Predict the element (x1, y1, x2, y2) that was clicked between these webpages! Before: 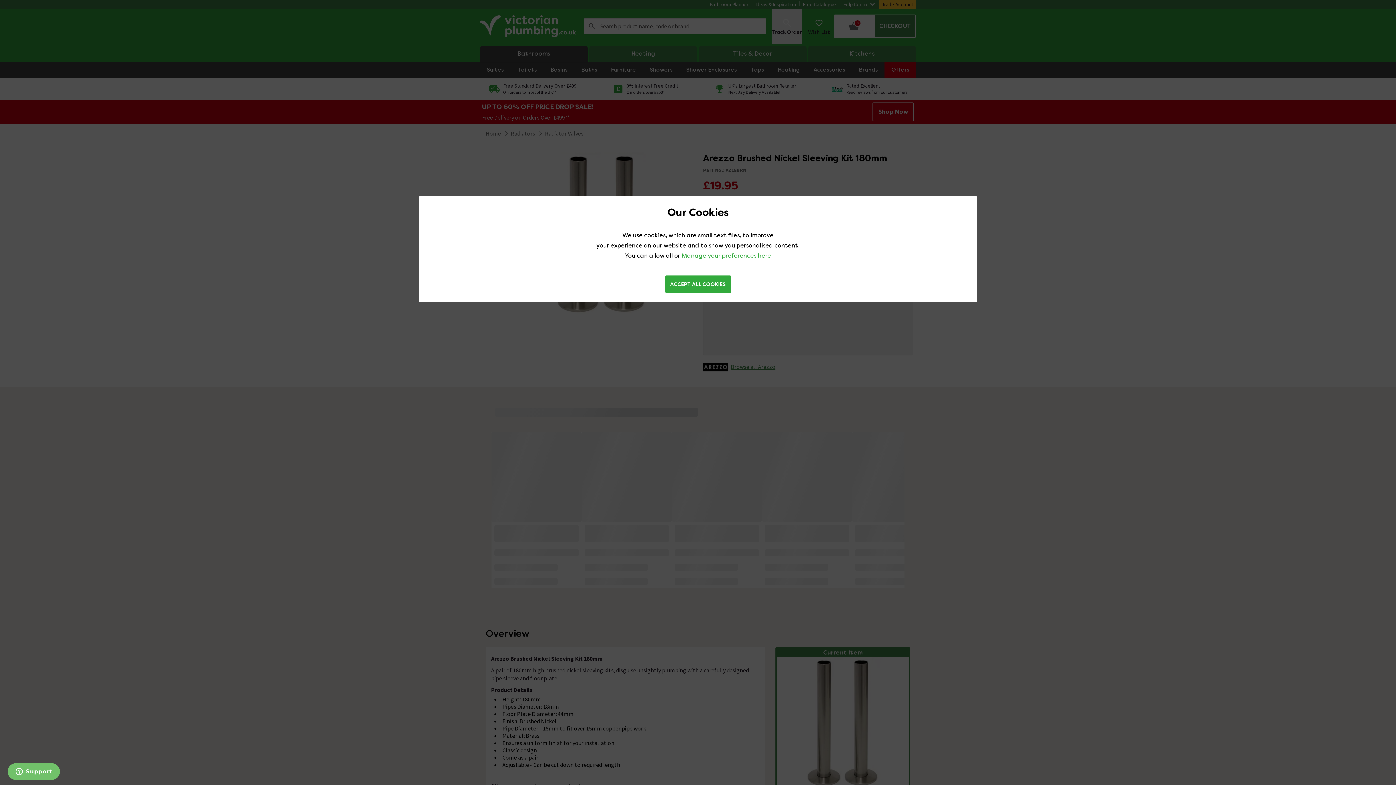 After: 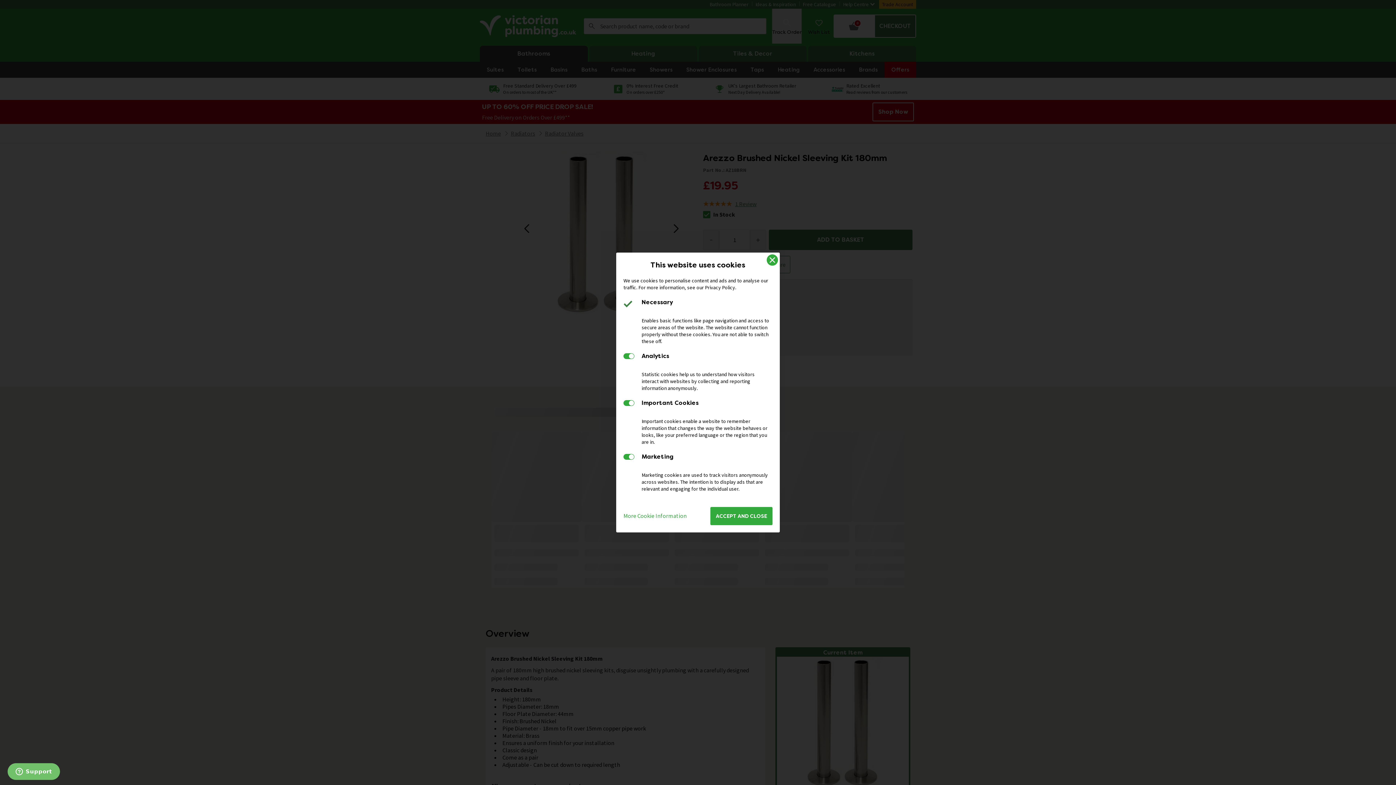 Action: label: Manage your preferences here bbox: (681, 252, 771, 259)